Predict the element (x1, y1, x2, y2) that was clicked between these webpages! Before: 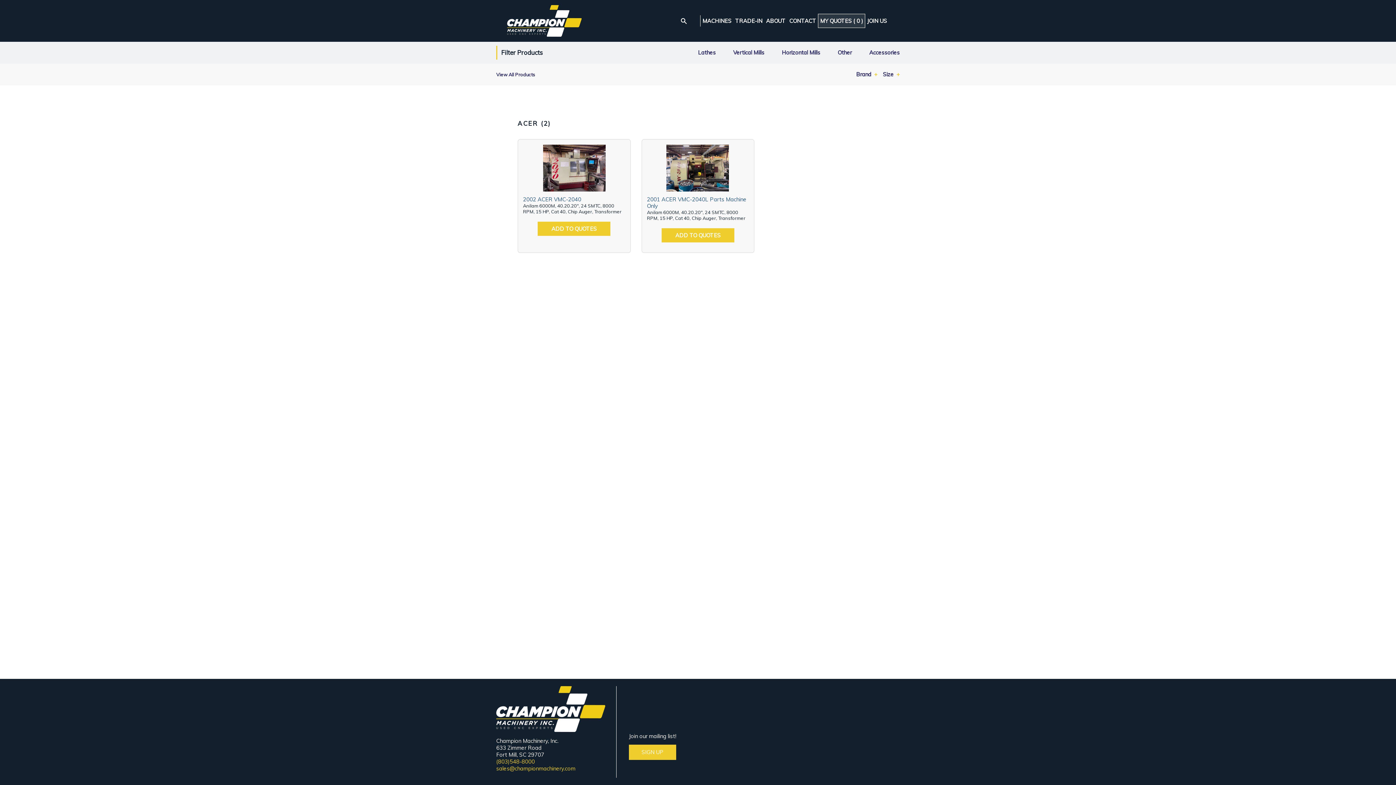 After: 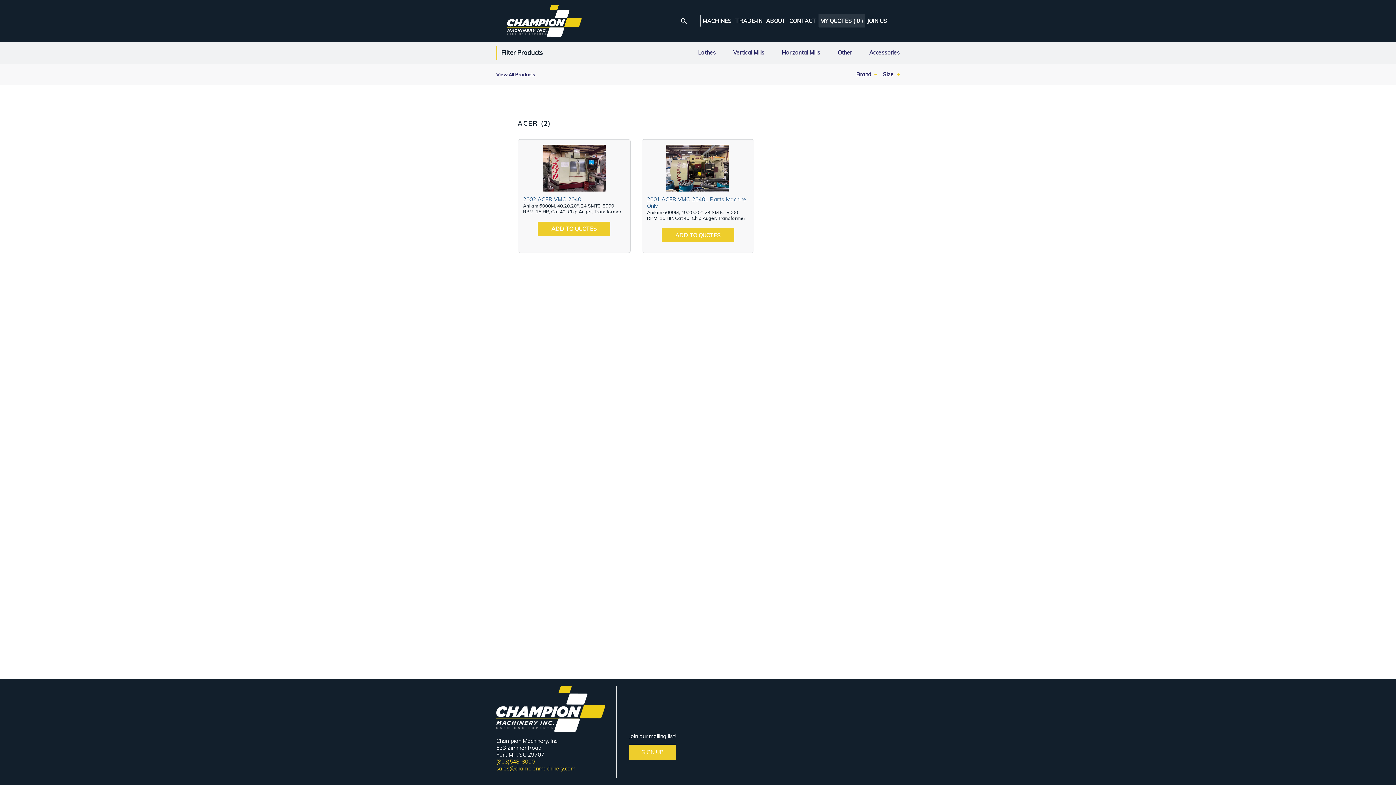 Action: label: sales@championmachinery.com bbox: (496, 765, 575, 772)